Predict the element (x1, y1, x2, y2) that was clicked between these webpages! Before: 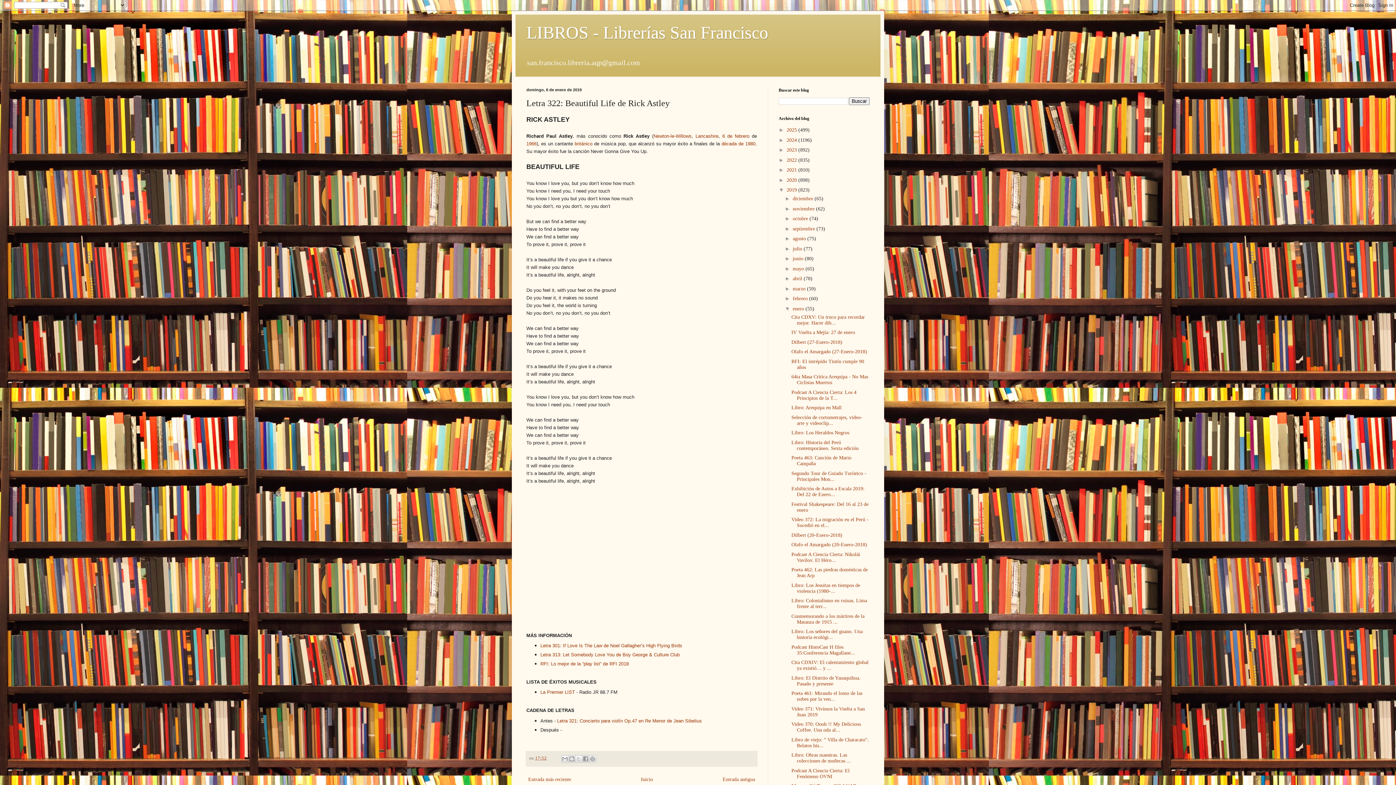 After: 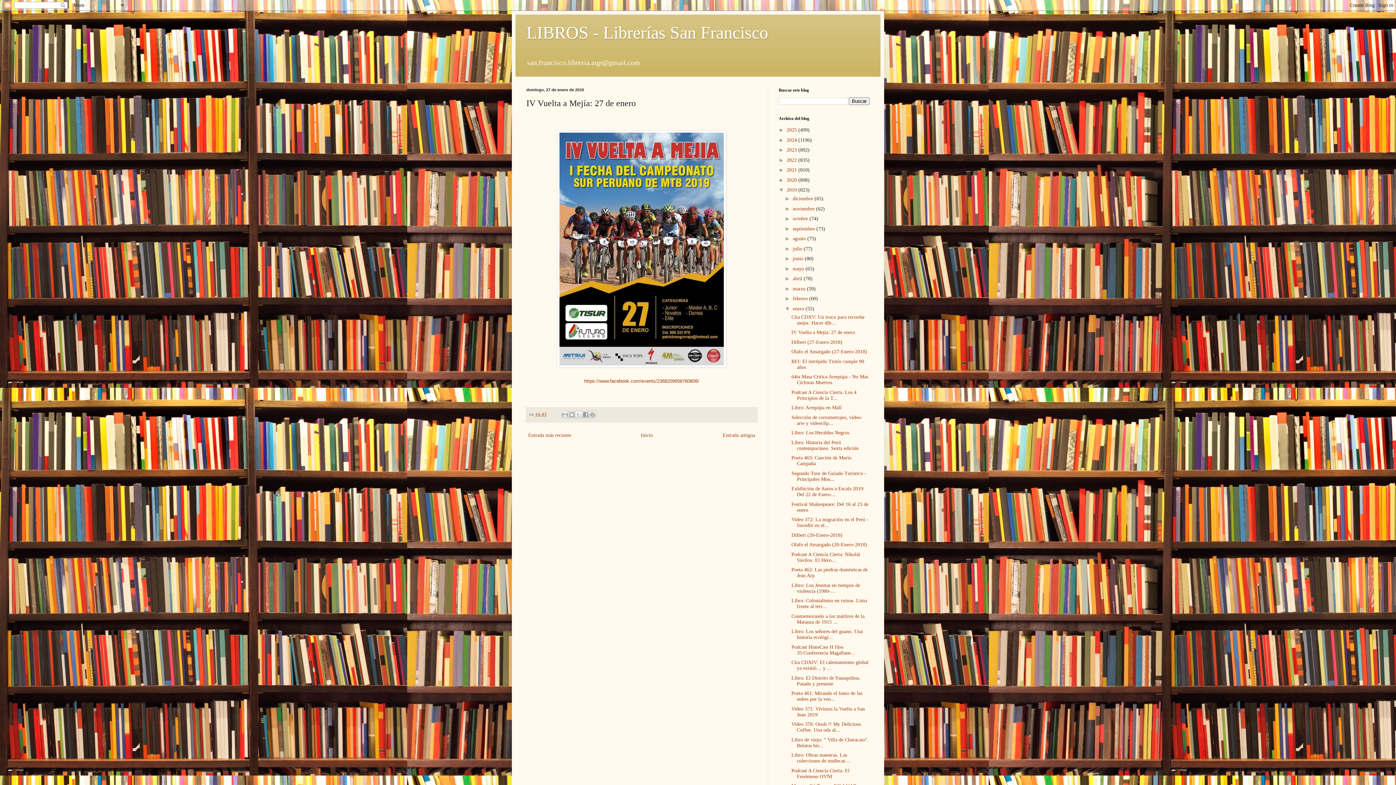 Action: label: IV Vuelta a Mejía: 27 de enero bbox: (791, 329, 855, 335)